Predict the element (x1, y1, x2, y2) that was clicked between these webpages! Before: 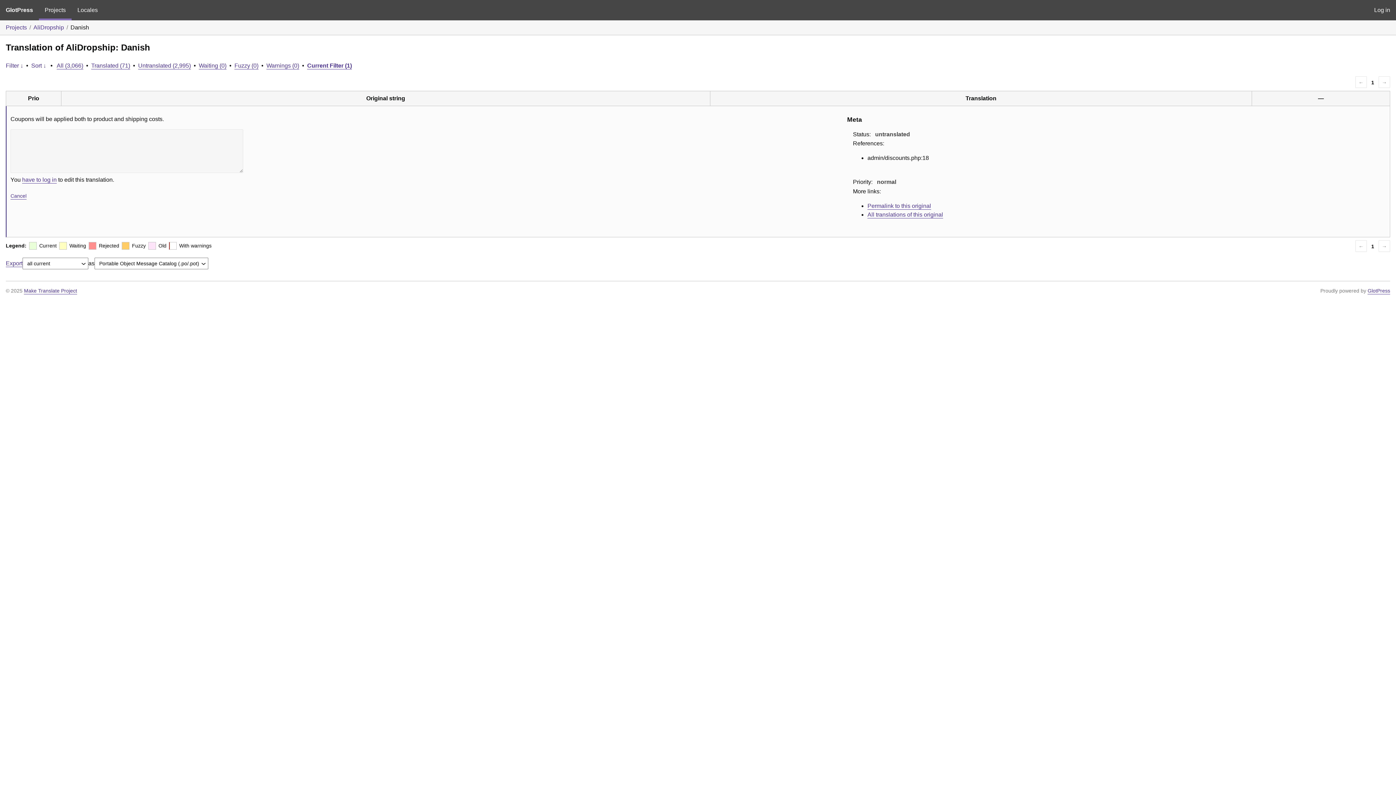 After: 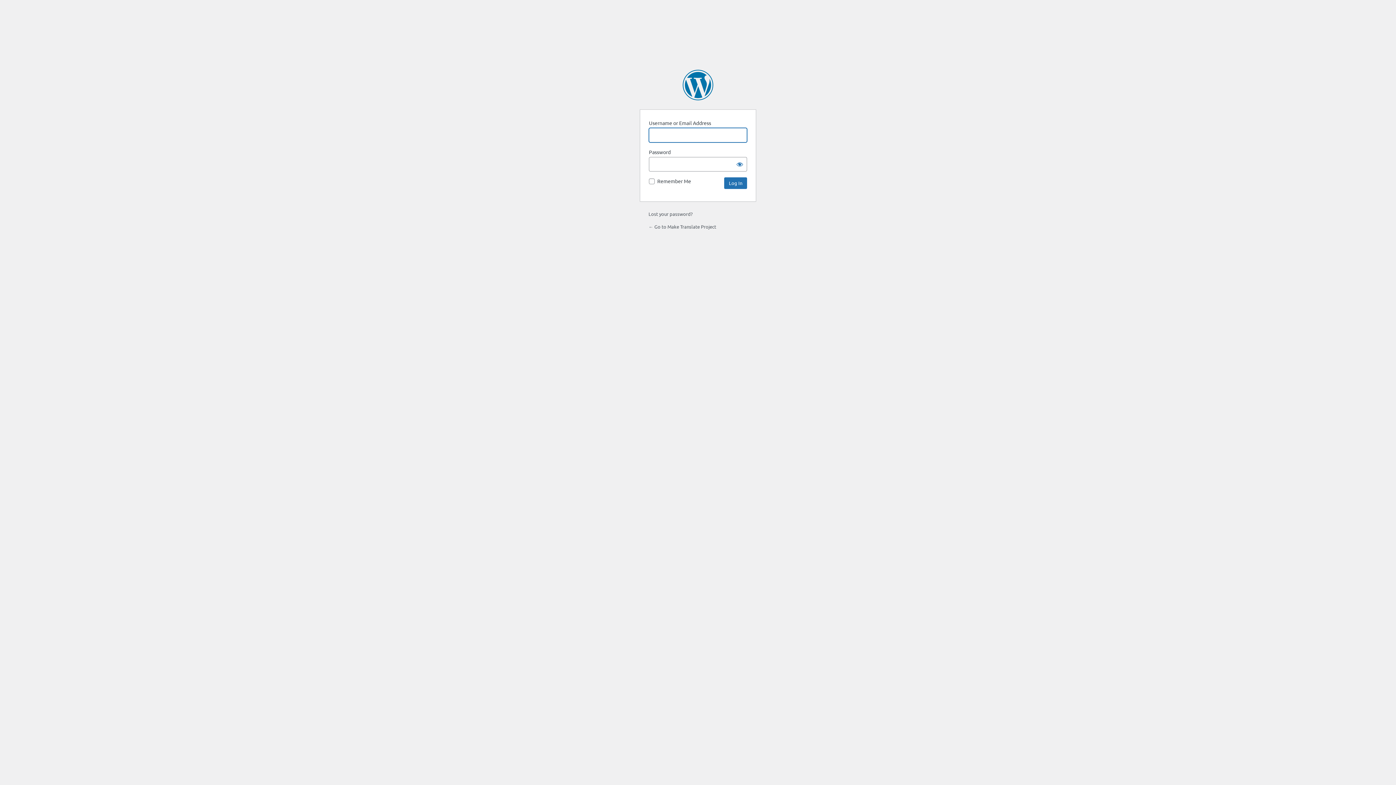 Action: label: Log in bbox: (1368, 0, 1396, 20)